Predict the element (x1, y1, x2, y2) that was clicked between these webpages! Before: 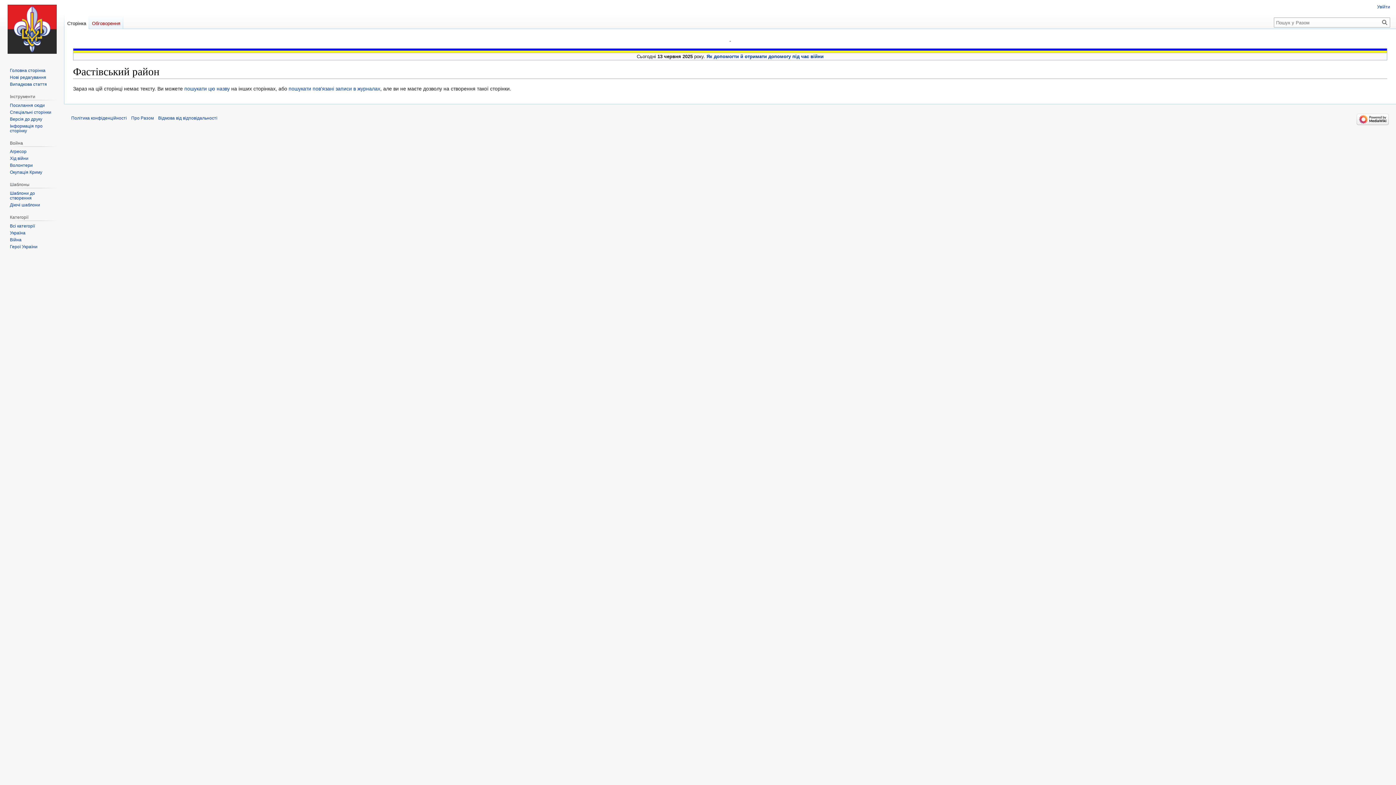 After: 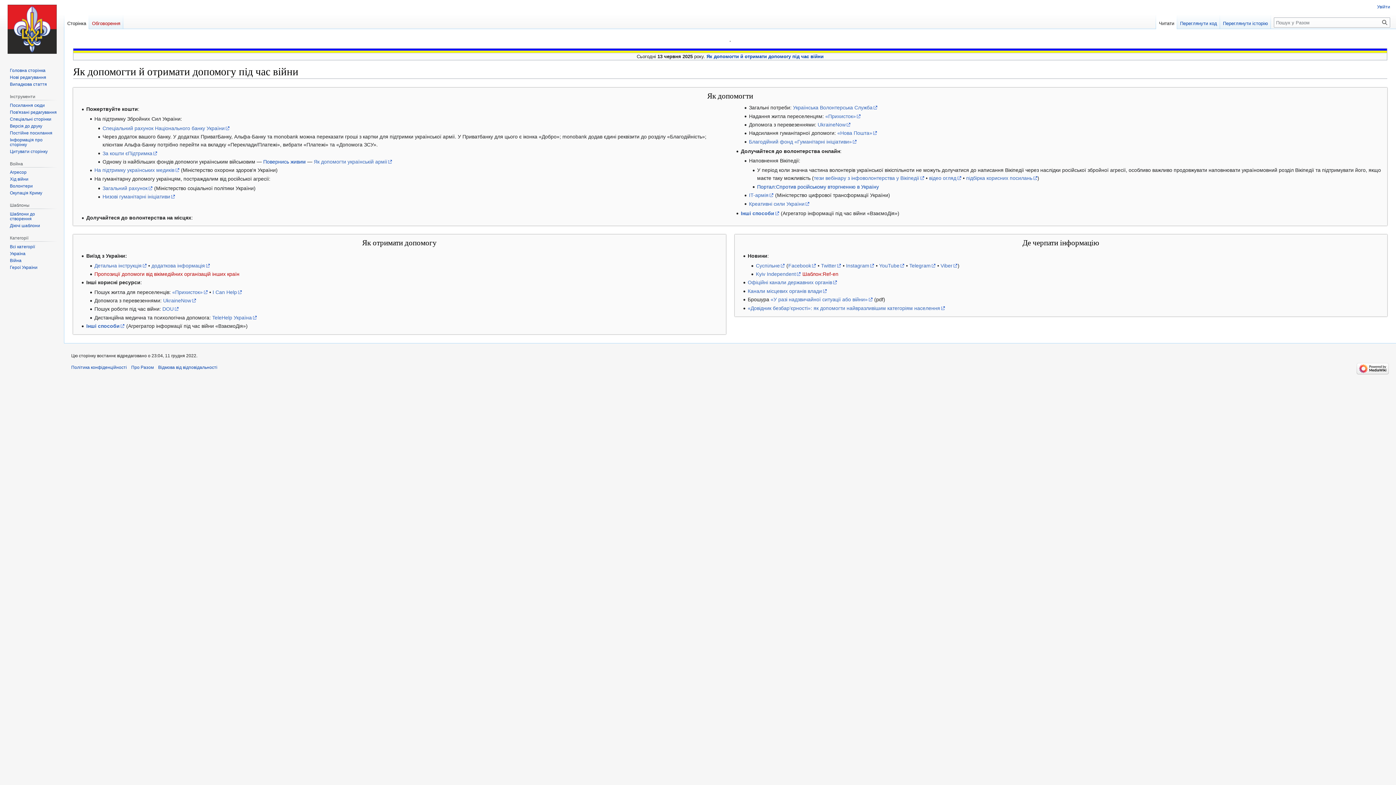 Action: label: Як допомогти й отримати допомогу під час війни bbox: (706, 53, 823, 59)